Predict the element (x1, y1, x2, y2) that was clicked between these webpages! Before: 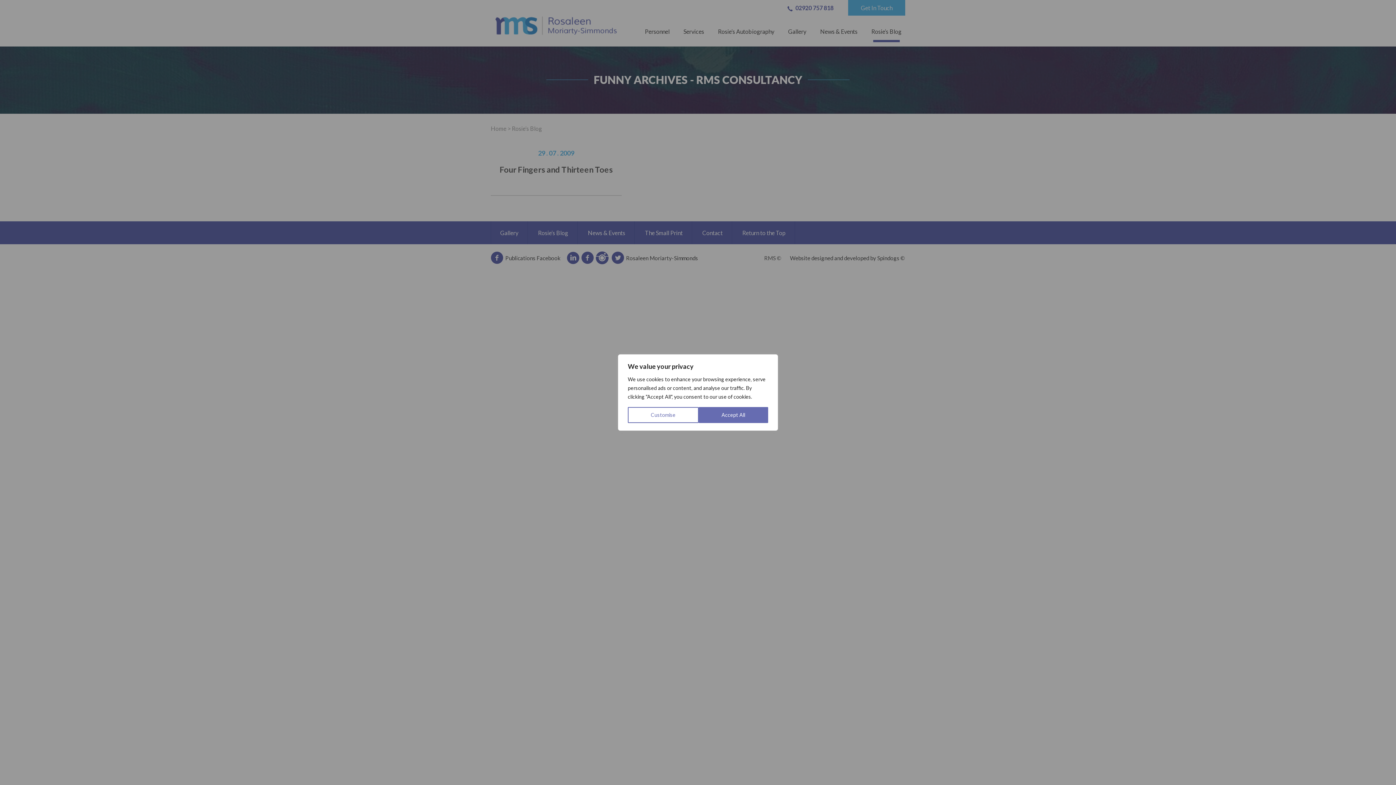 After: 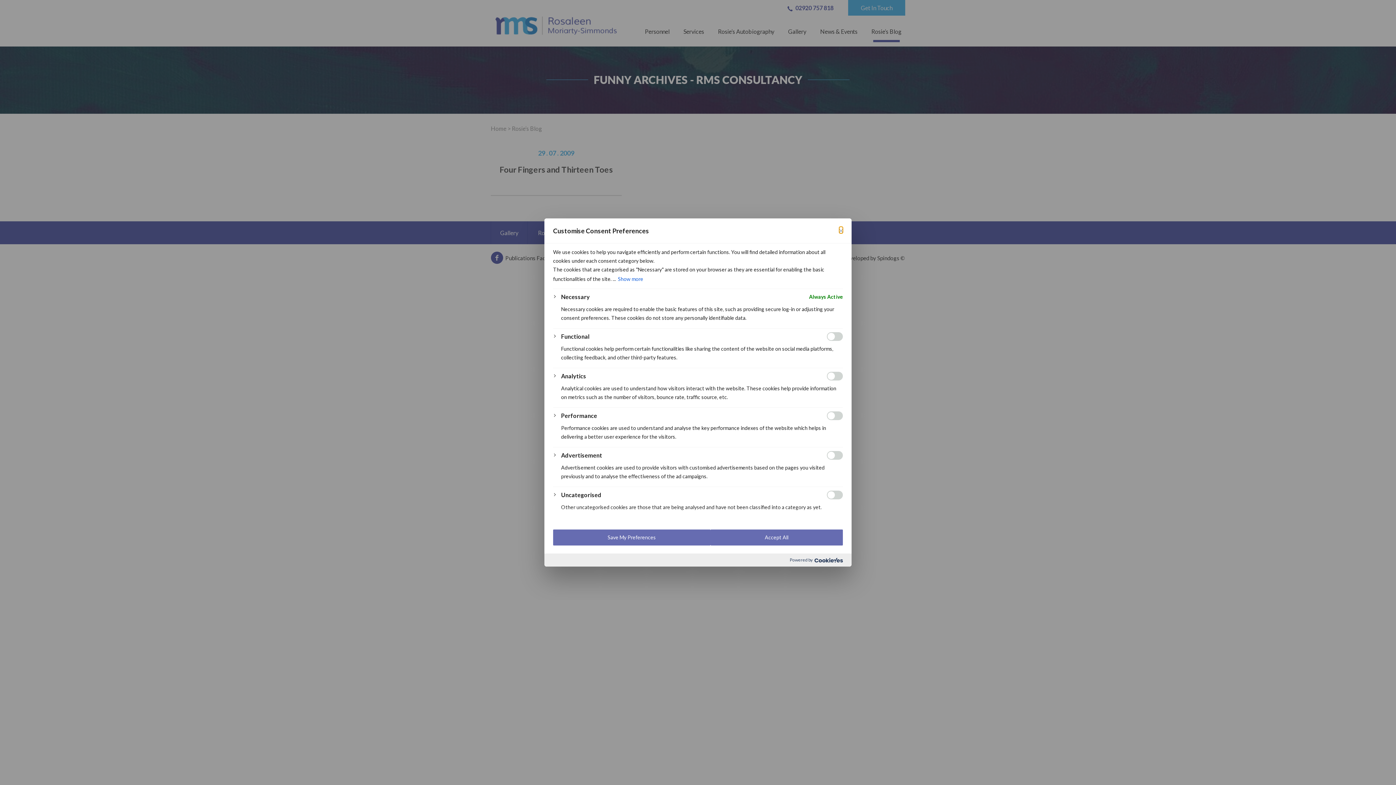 Action: label: Customise bbox: (628, 407, 698, 423)